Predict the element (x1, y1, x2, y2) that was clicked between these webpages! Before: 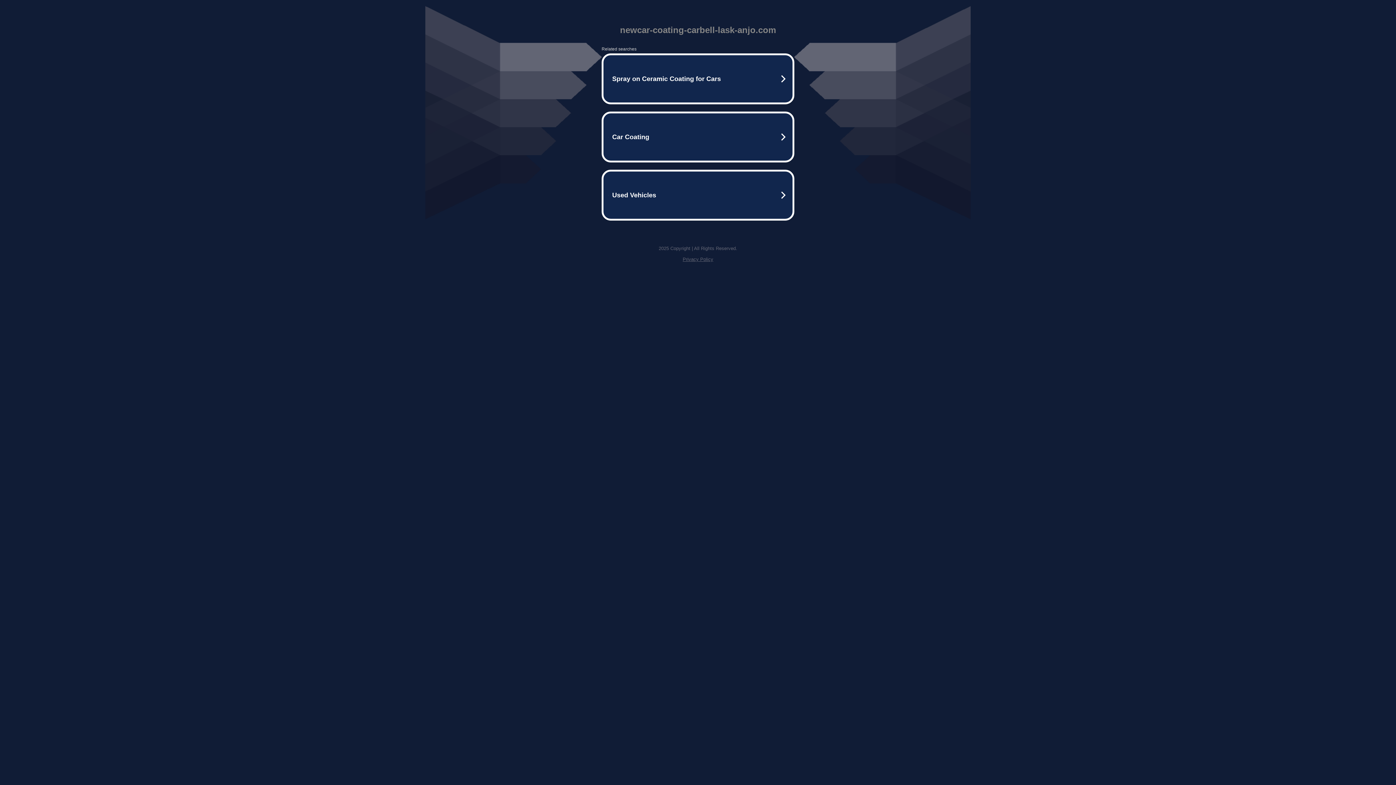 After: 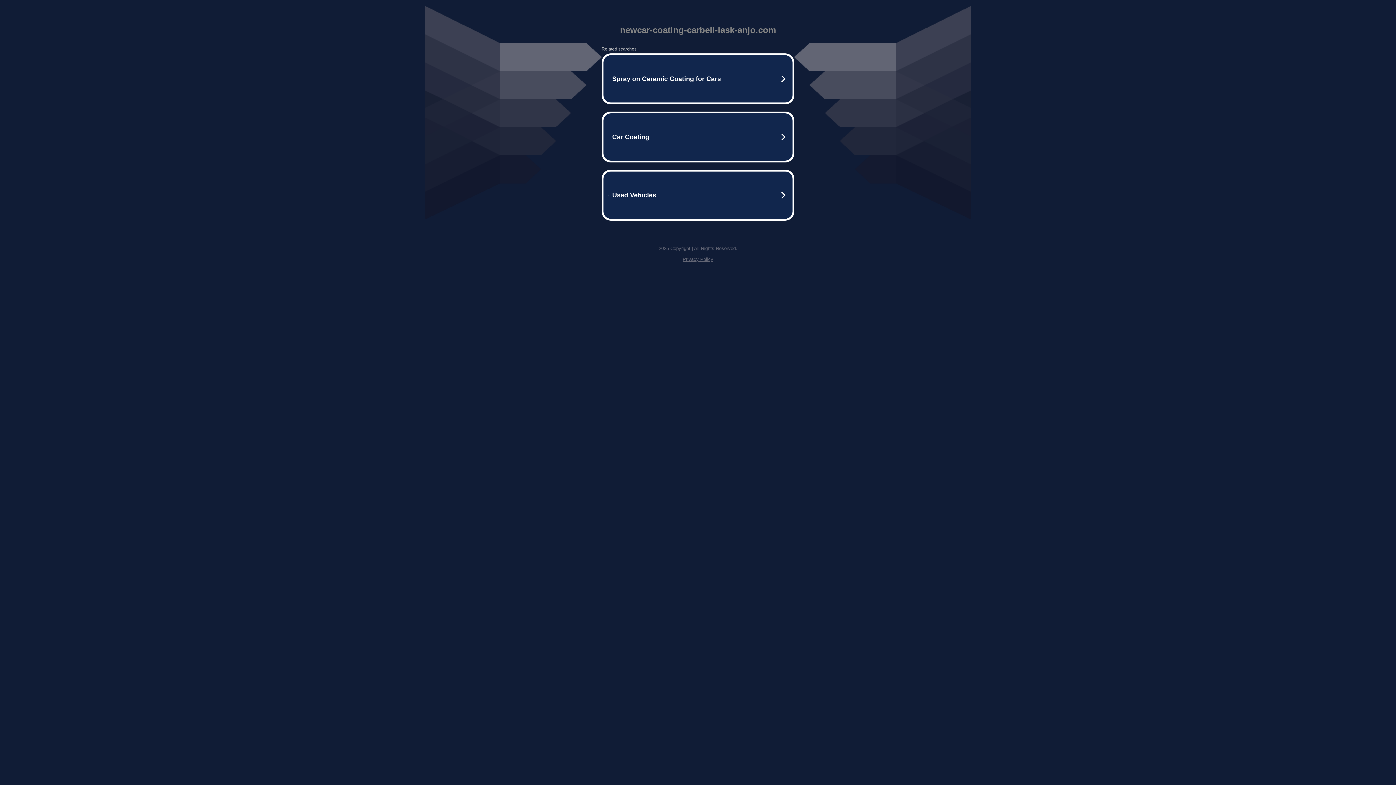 Action: bbox: (682, 256, 713, 262) label: Privacy Policy